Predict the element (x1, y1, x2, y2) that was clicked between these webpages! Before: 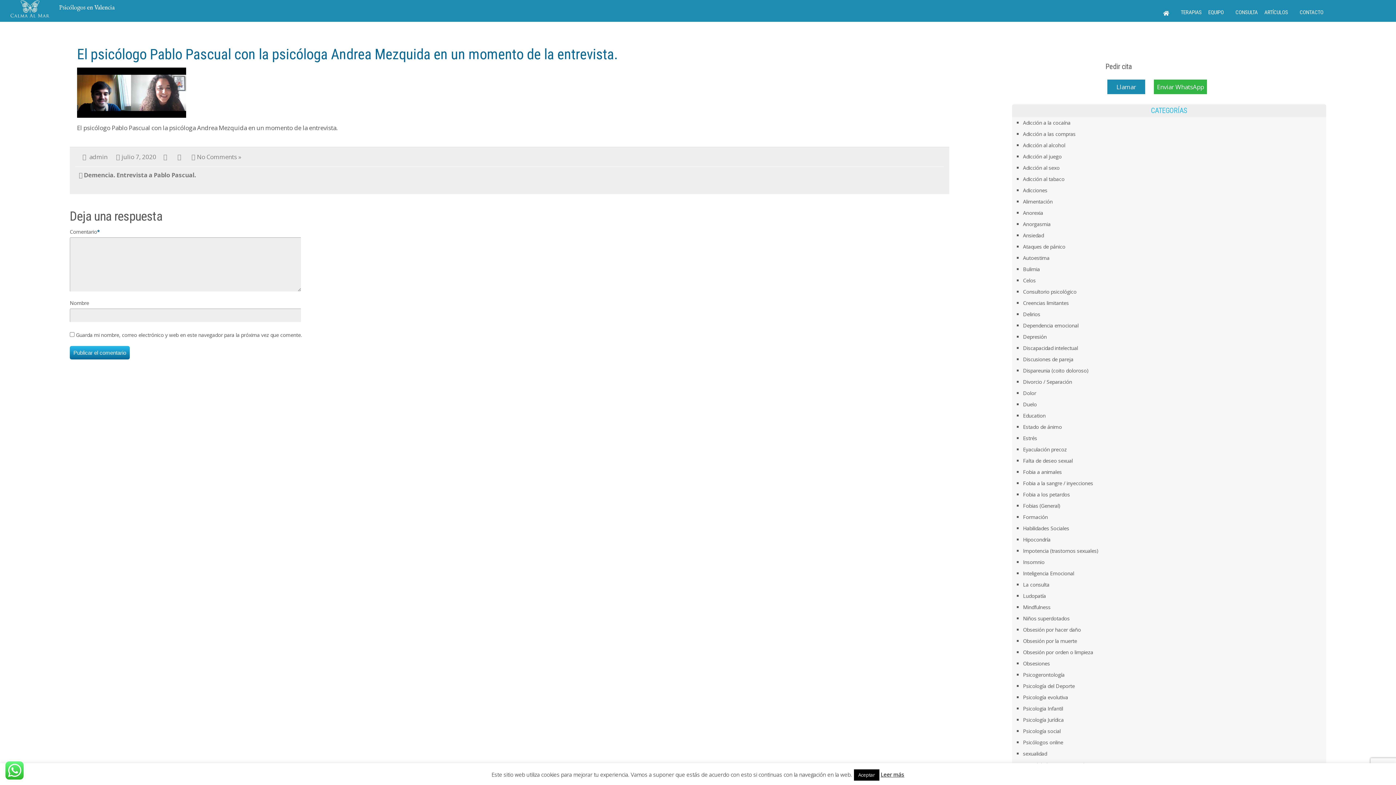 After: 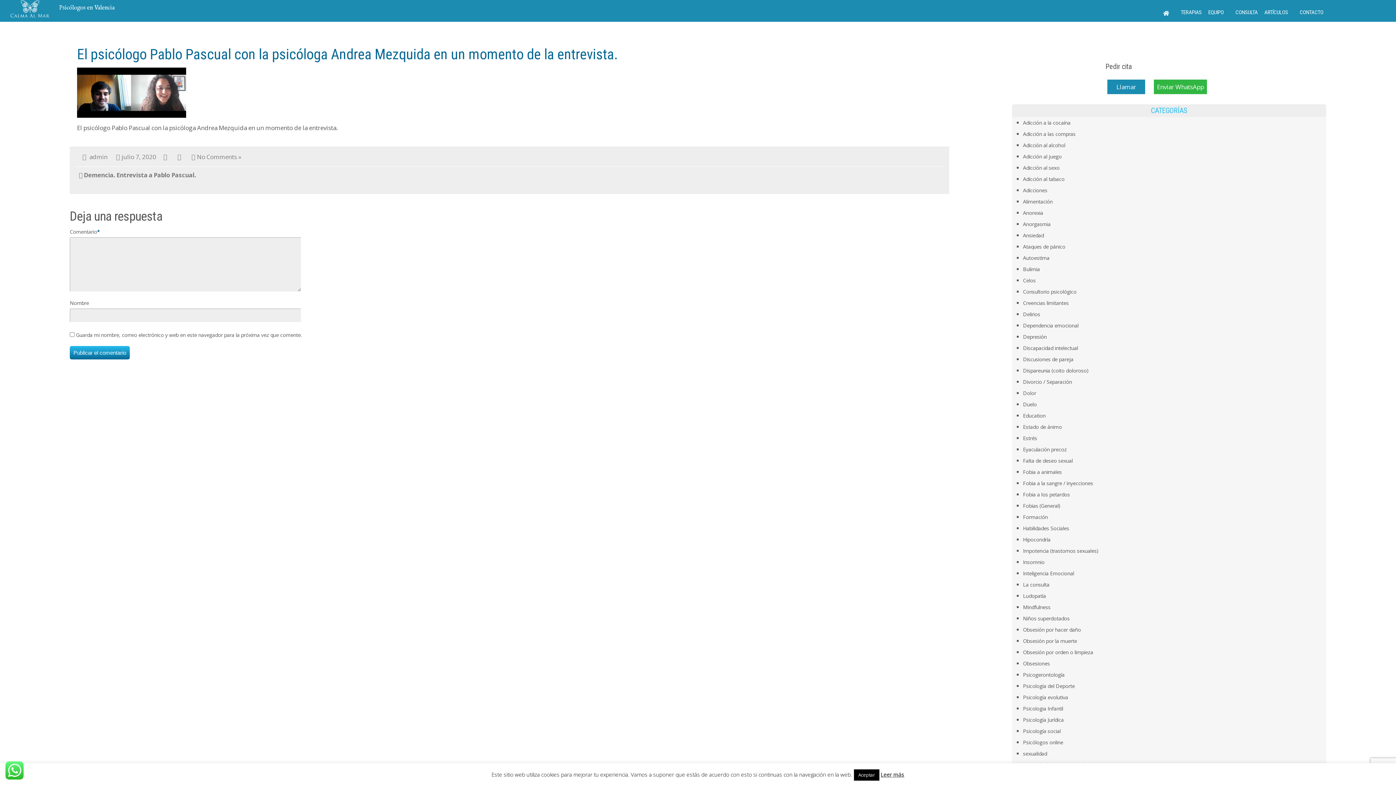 Action: bbox: (880, 770, 904, 778) label: Leer más